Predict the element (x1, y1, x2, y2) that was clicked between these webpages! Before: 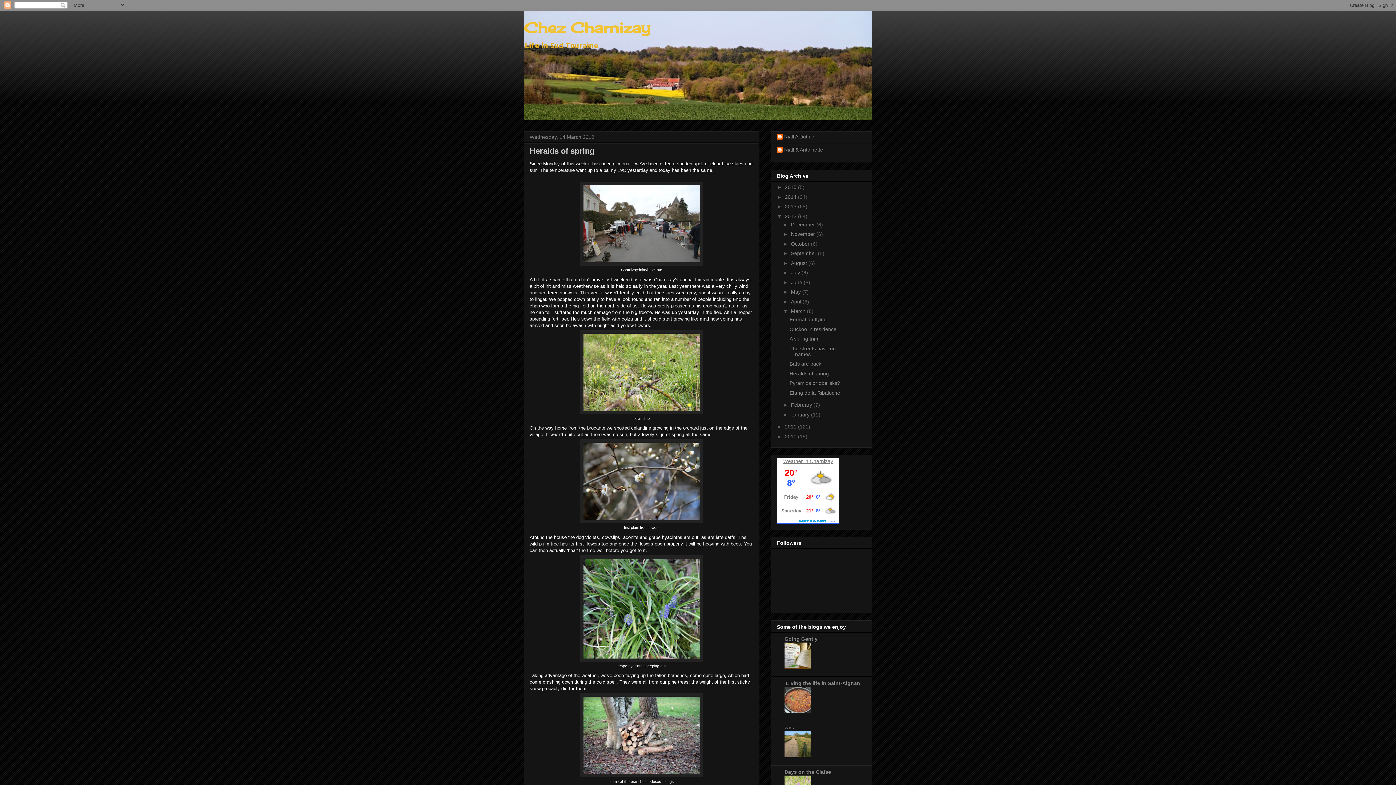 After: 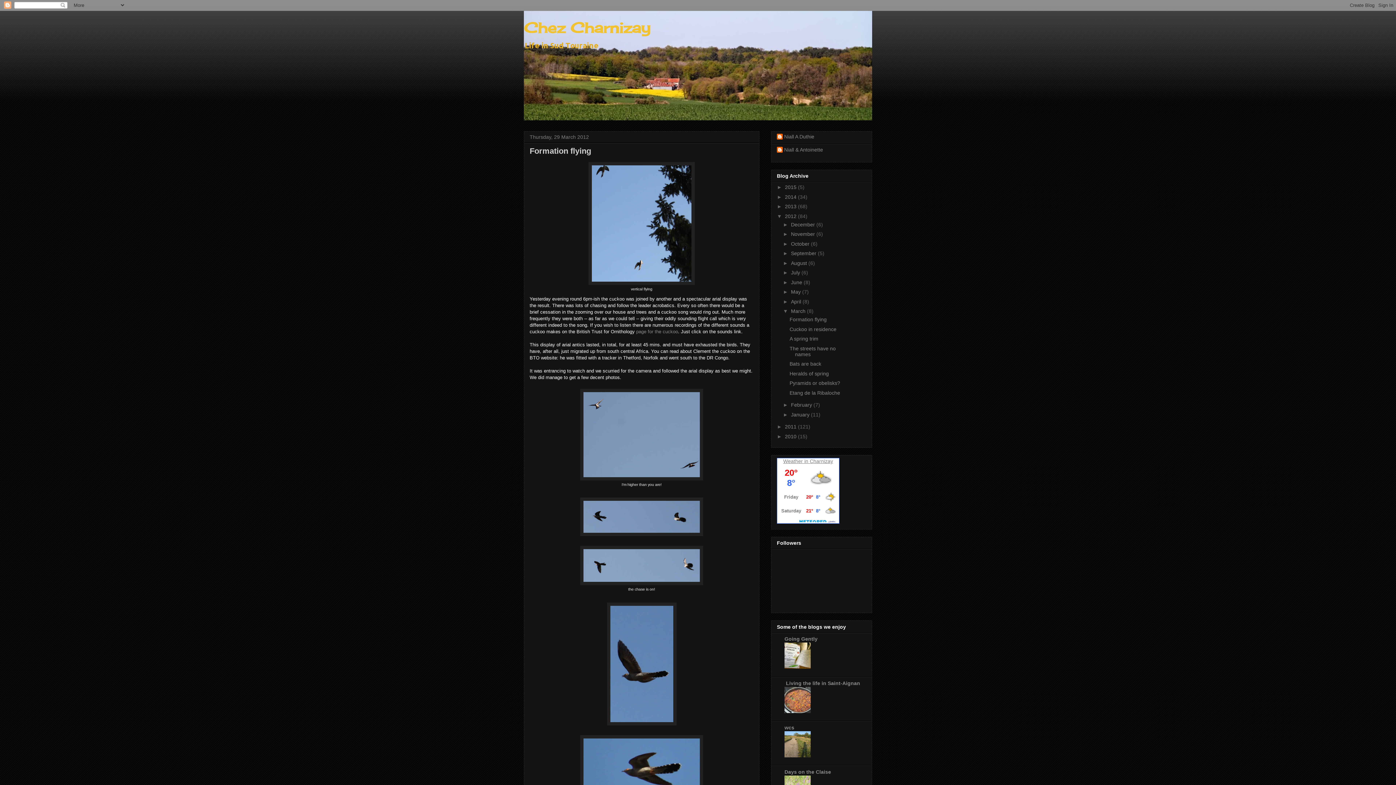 Action: label: Formation flying bbox: (789, 316, 826, 322)